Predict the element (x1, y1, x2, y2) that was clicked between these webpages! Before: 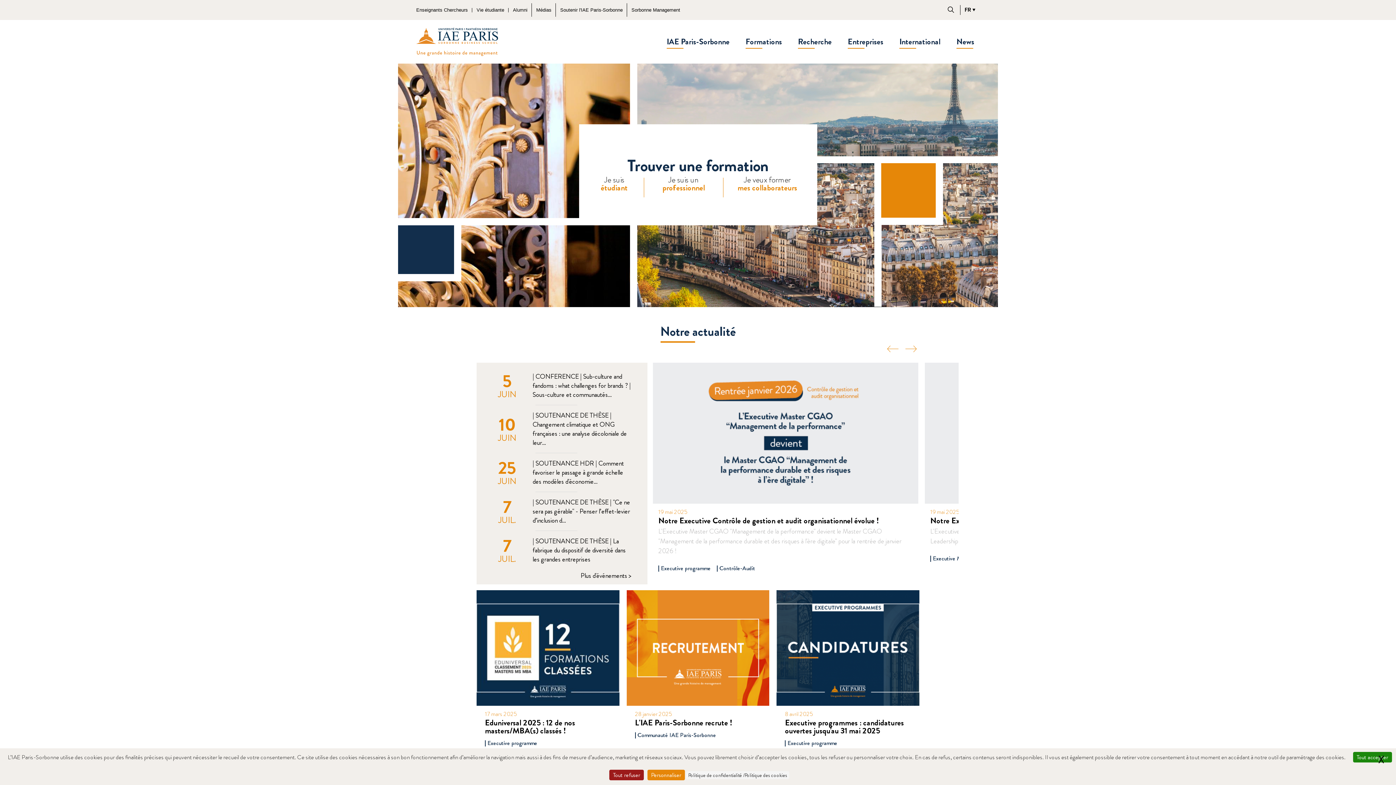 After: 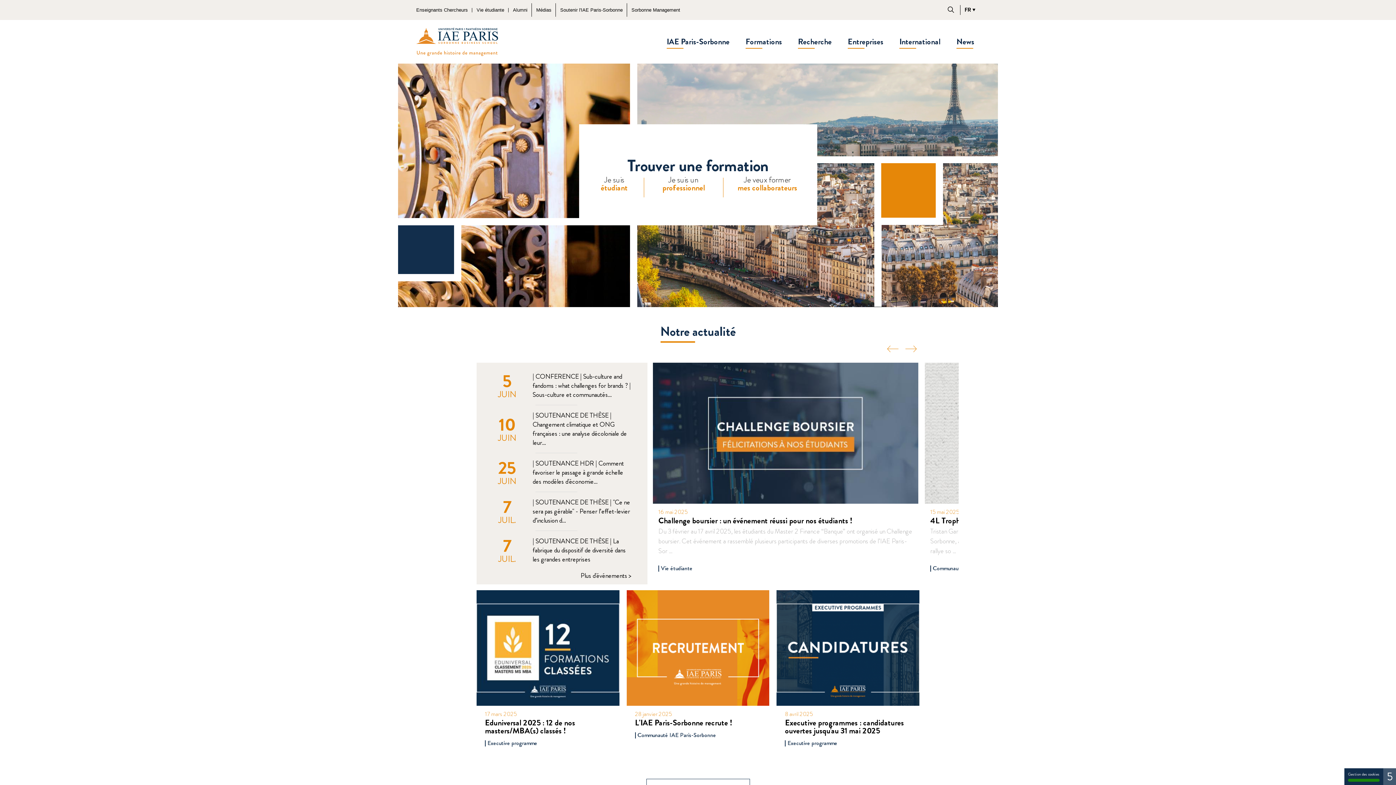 Action: label: Cookies : Tout accepter bbox: (1353, 752, 1392, 762)